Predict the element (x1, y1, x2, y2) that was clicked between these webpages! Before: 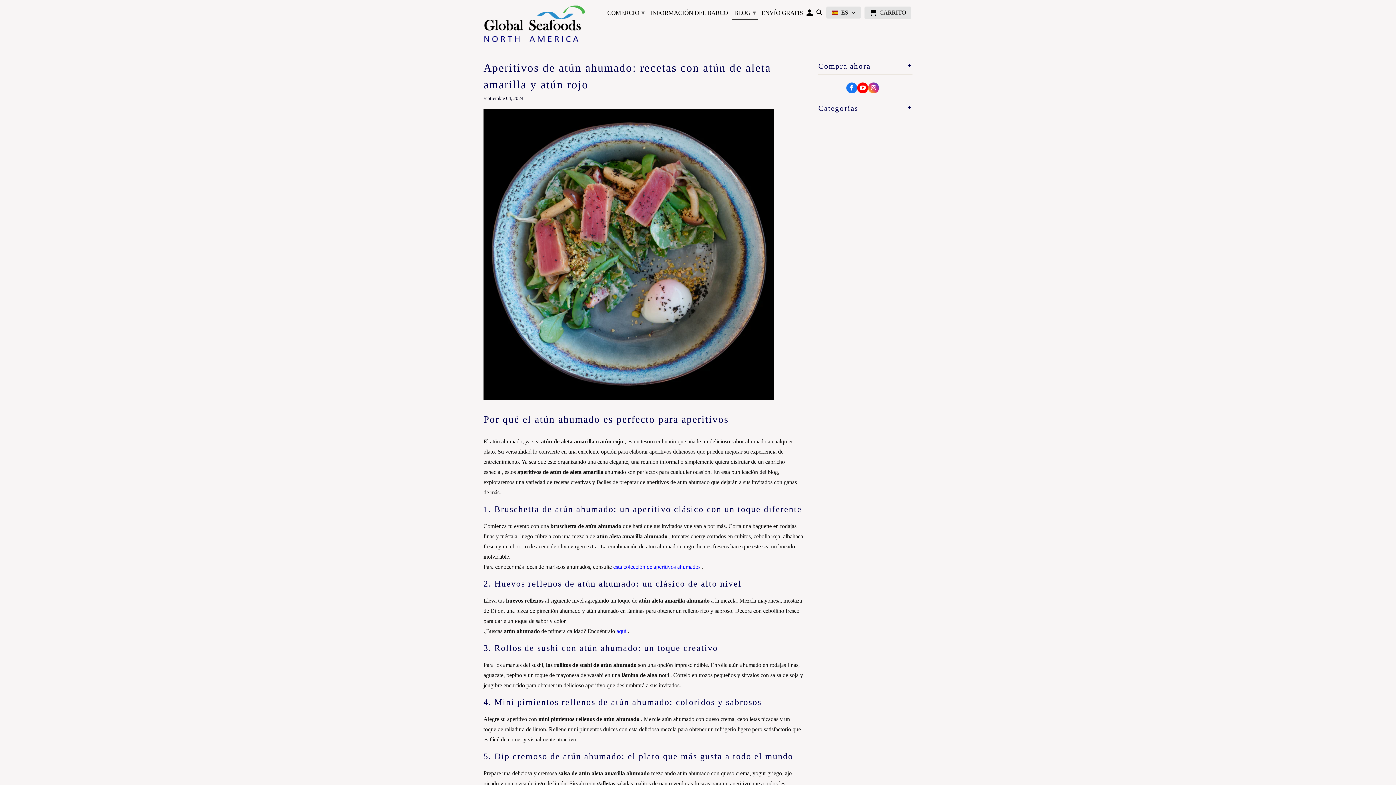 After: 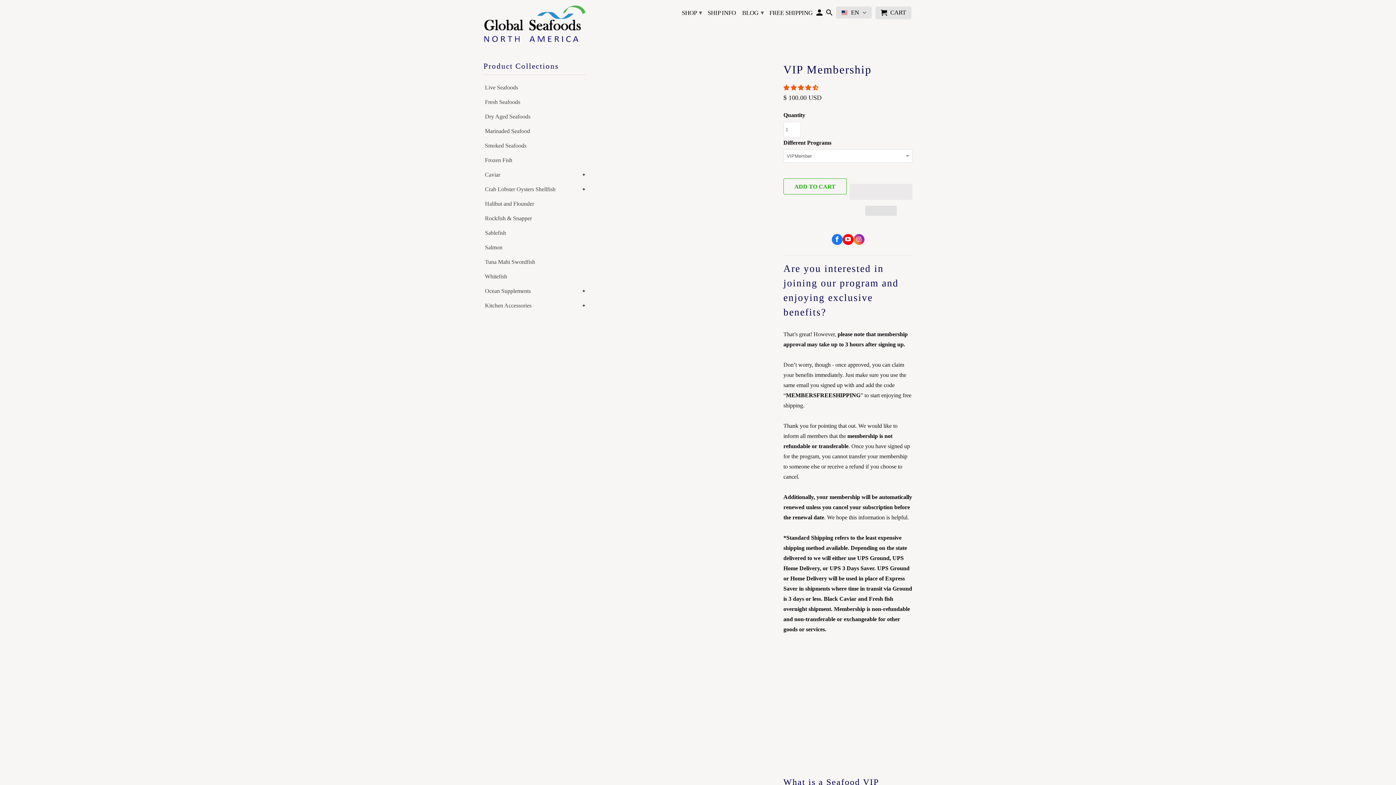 Action: label: ENVÍO GRATIS bbox: (761, 9, 803, 19)